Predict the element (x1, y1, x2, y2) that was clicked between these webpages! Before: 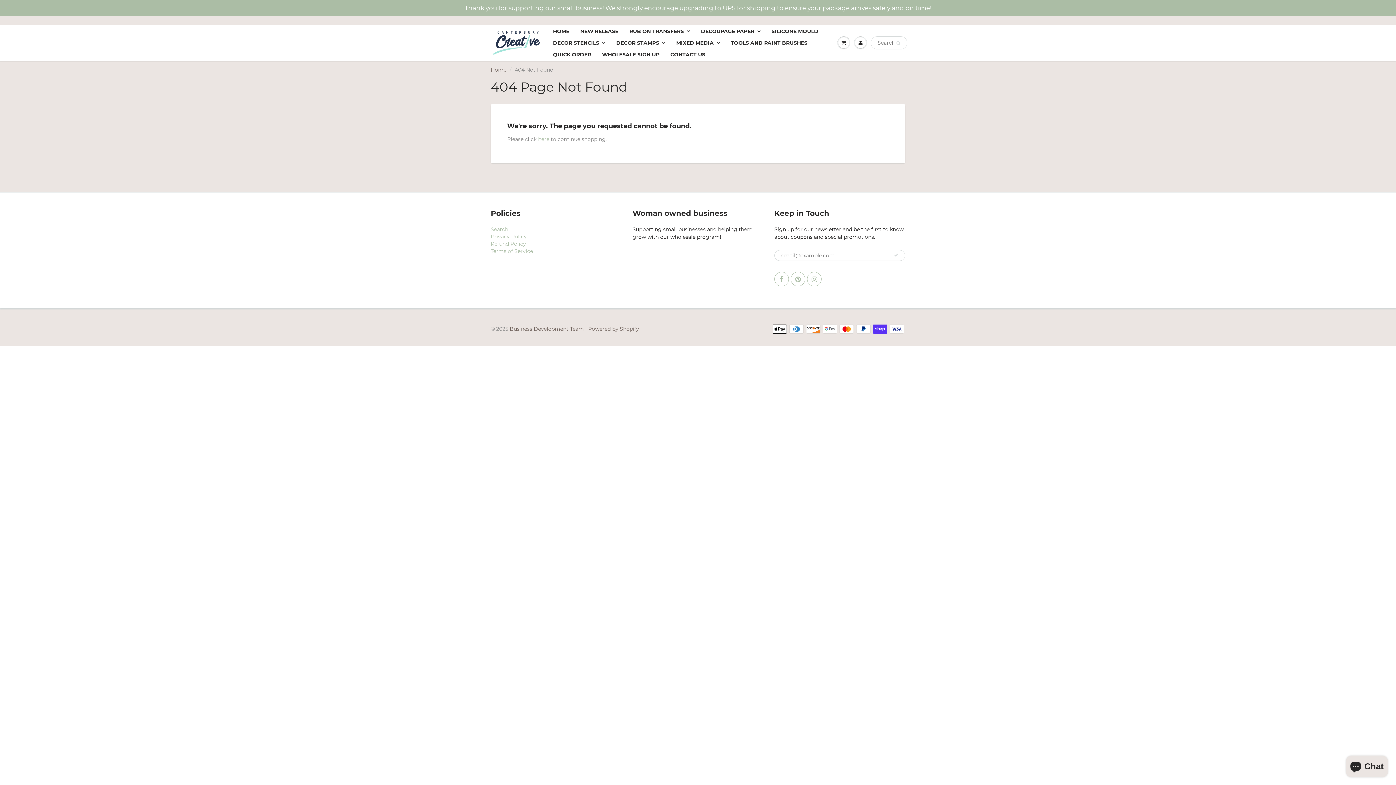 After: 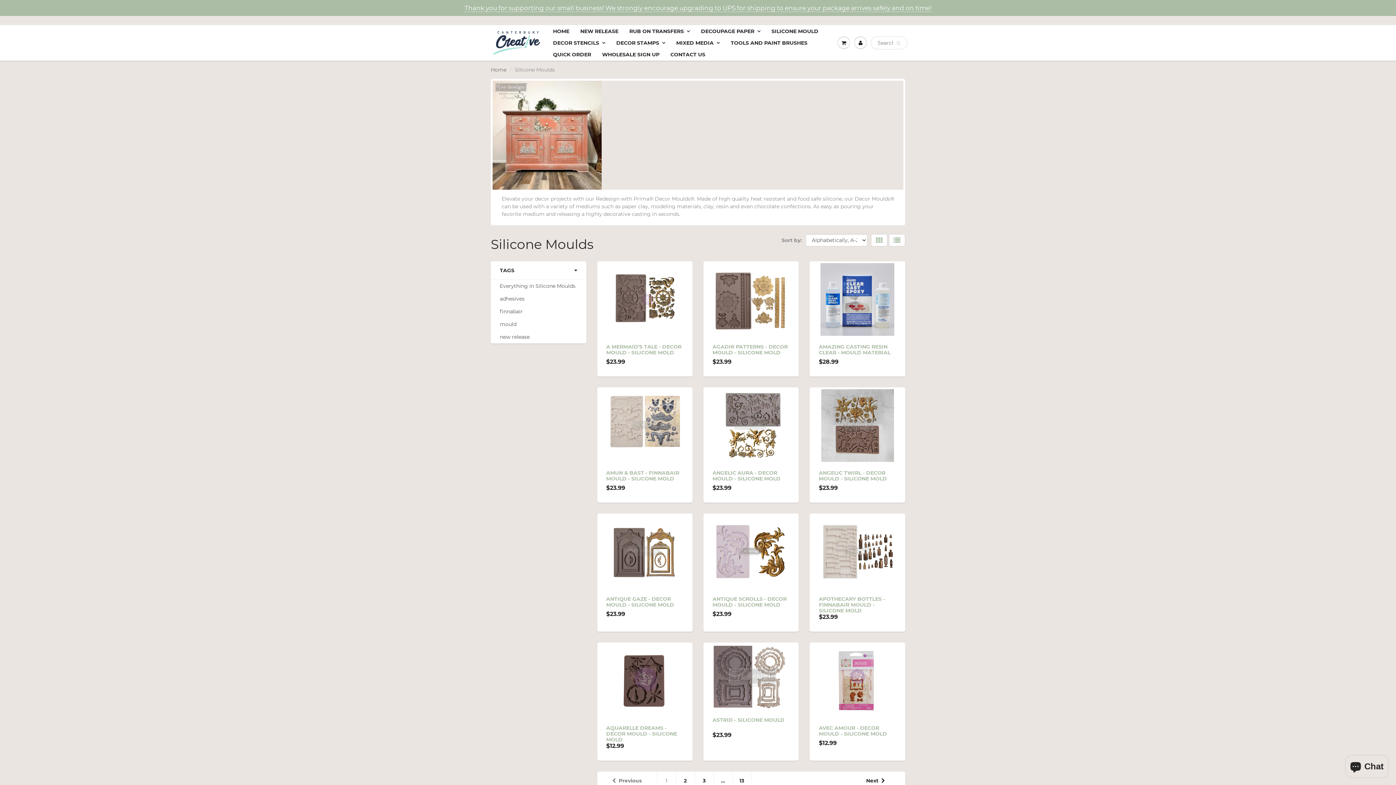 Action: bbox: (766, 25, 824, 37) label: SILICONE MOULD